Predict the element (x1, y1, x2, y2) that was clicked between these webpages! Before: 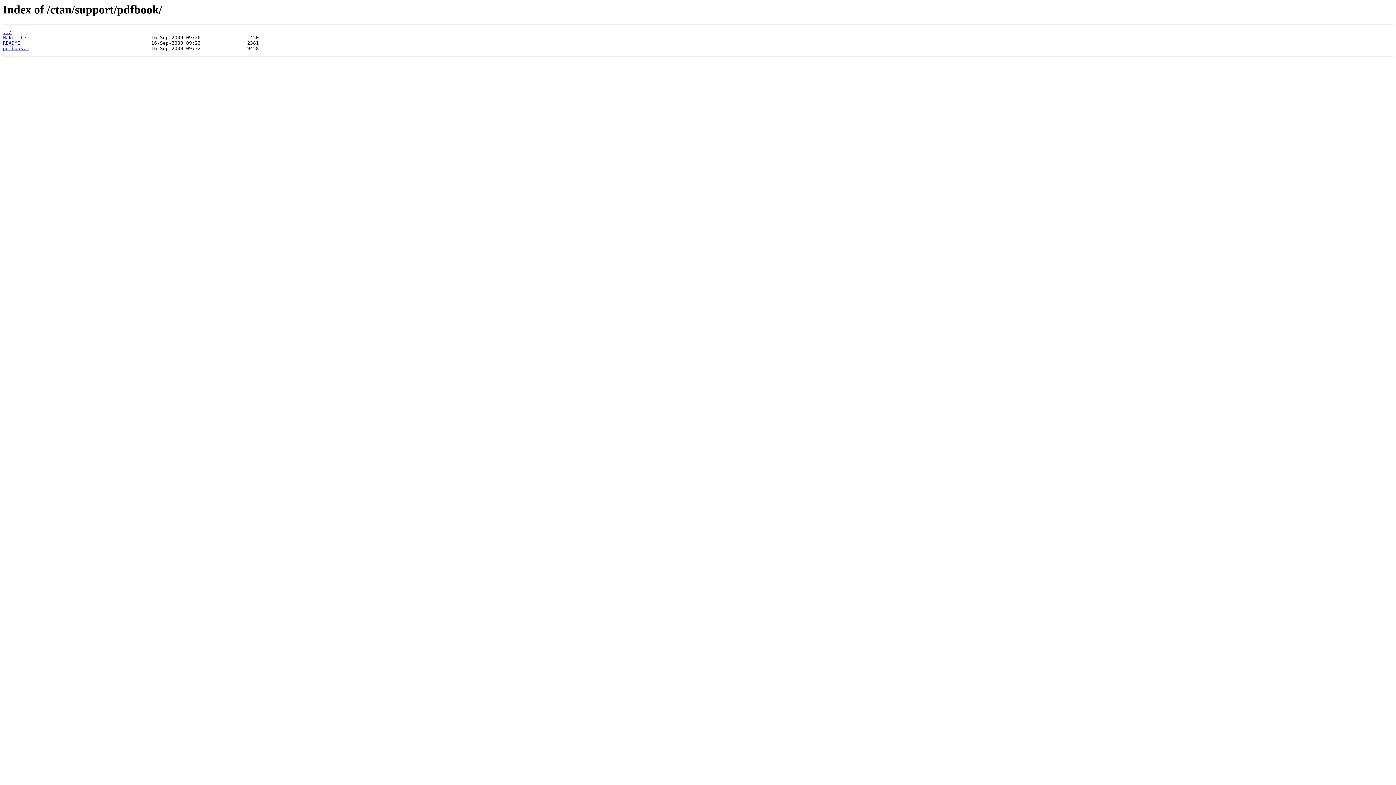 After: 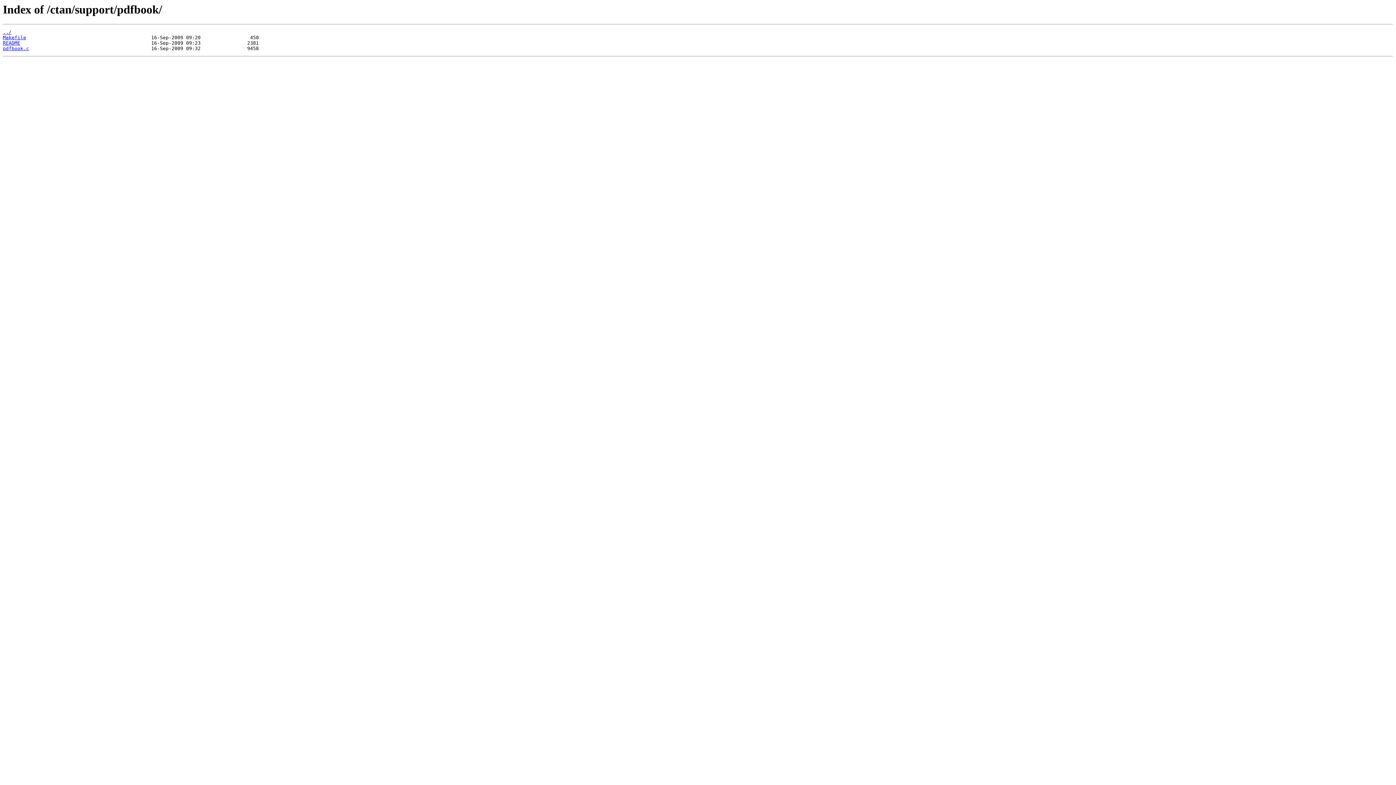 Action: label: pdfbook.c bbox: (2, 45, 29, 51)